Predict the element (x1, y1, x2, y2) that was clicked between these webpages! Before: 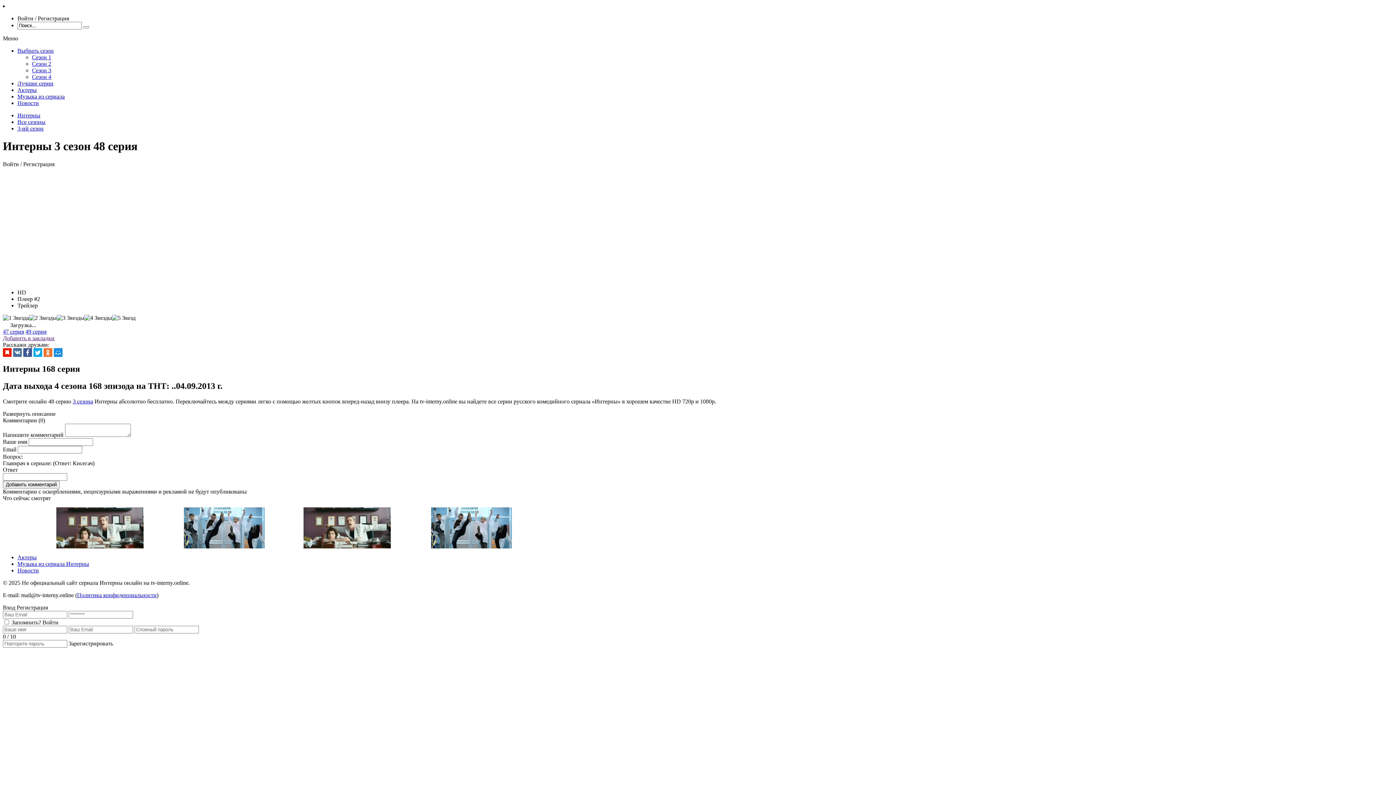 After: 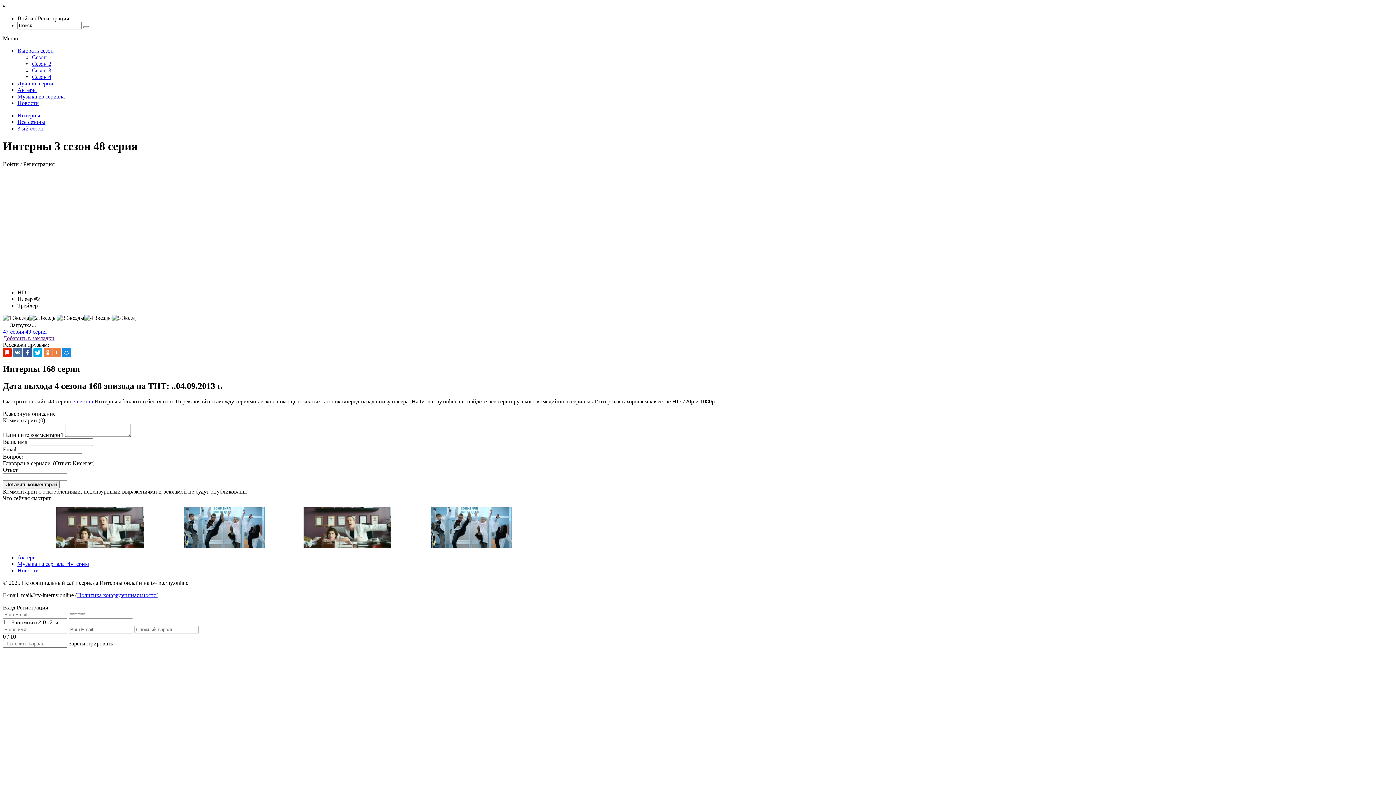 Action: bbox: (43, 348, 52, 357)